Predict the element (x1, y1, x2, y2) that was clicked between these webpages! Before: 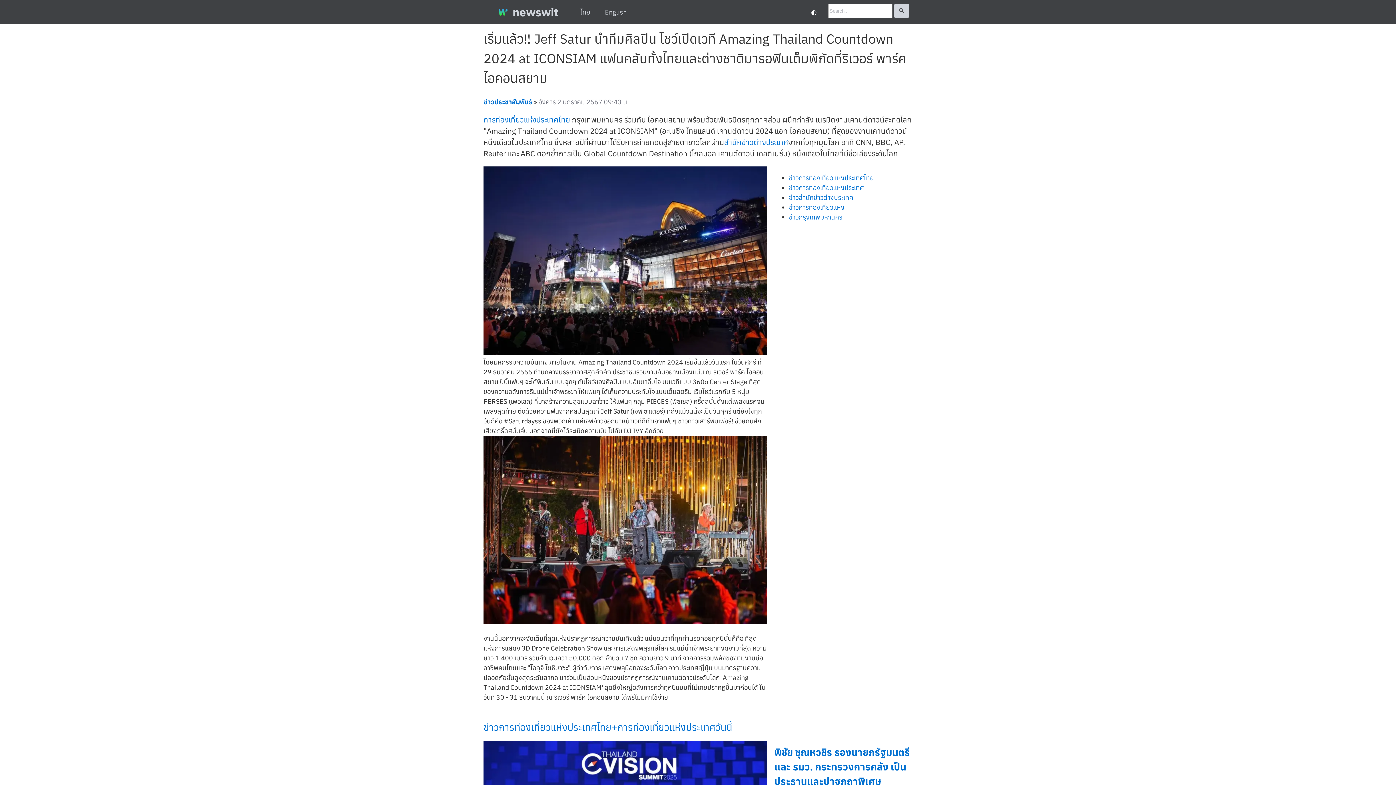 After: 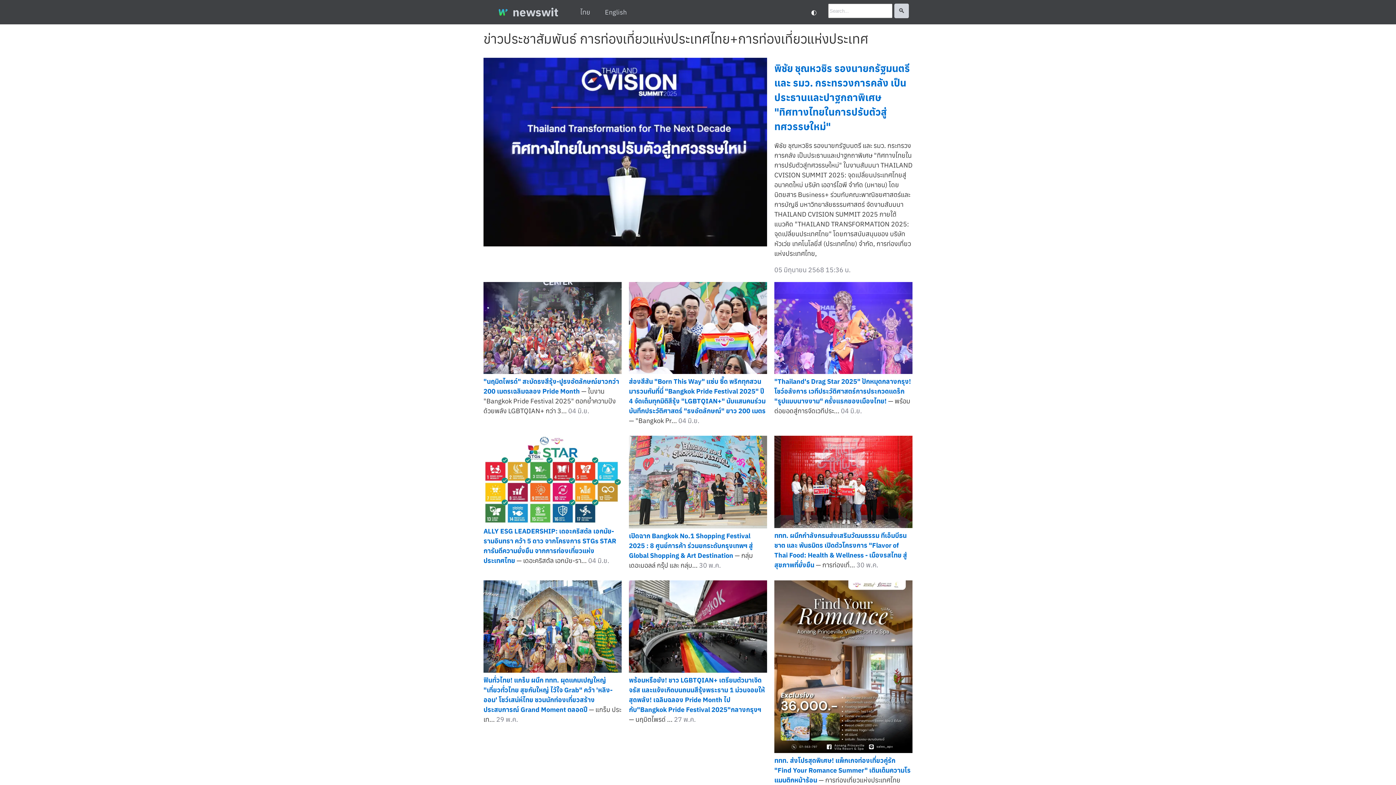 Action: bbox: (483, 721, 732, 733) label: ข่าวการท่องเที่ยวแห่งประเทศไทย+การท่องเที่ยวแห่งประเทศวันนี้